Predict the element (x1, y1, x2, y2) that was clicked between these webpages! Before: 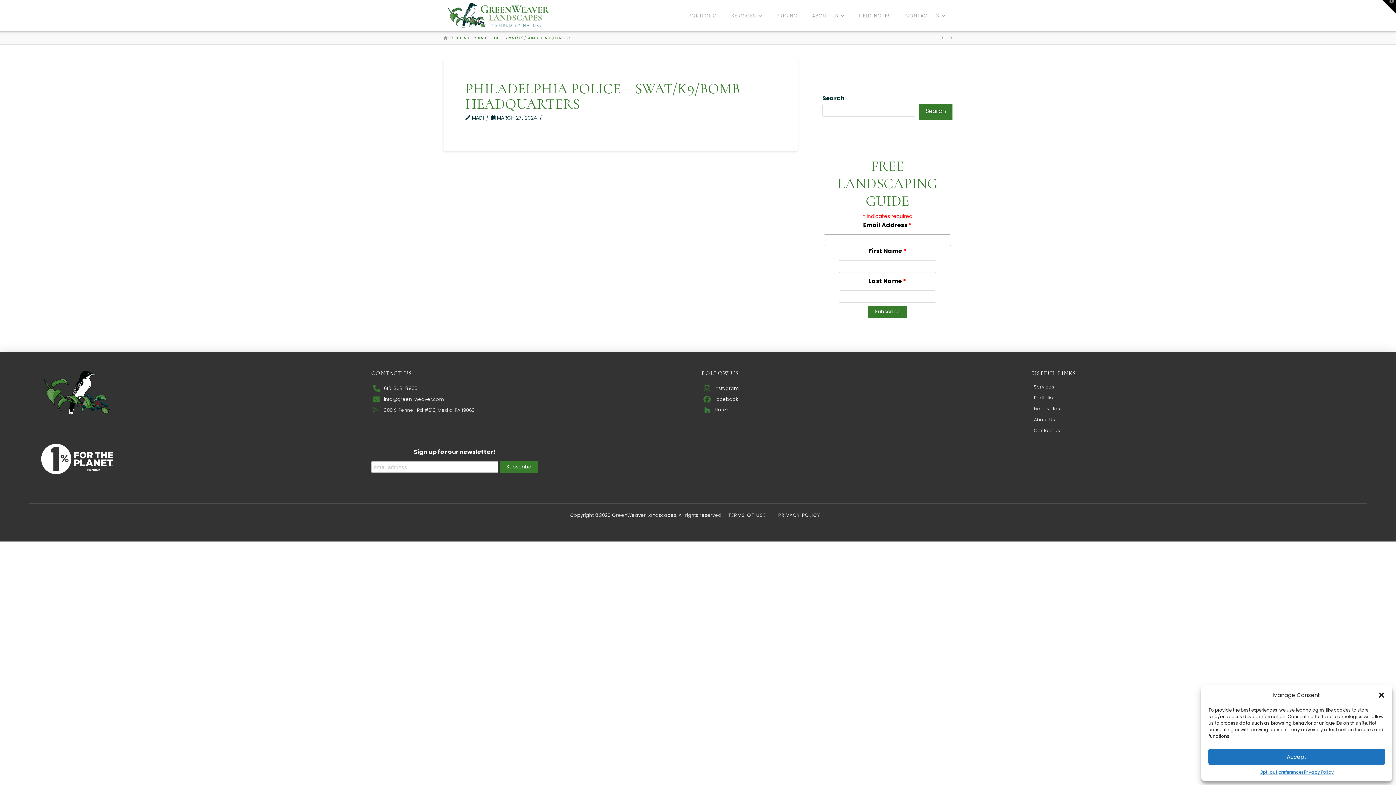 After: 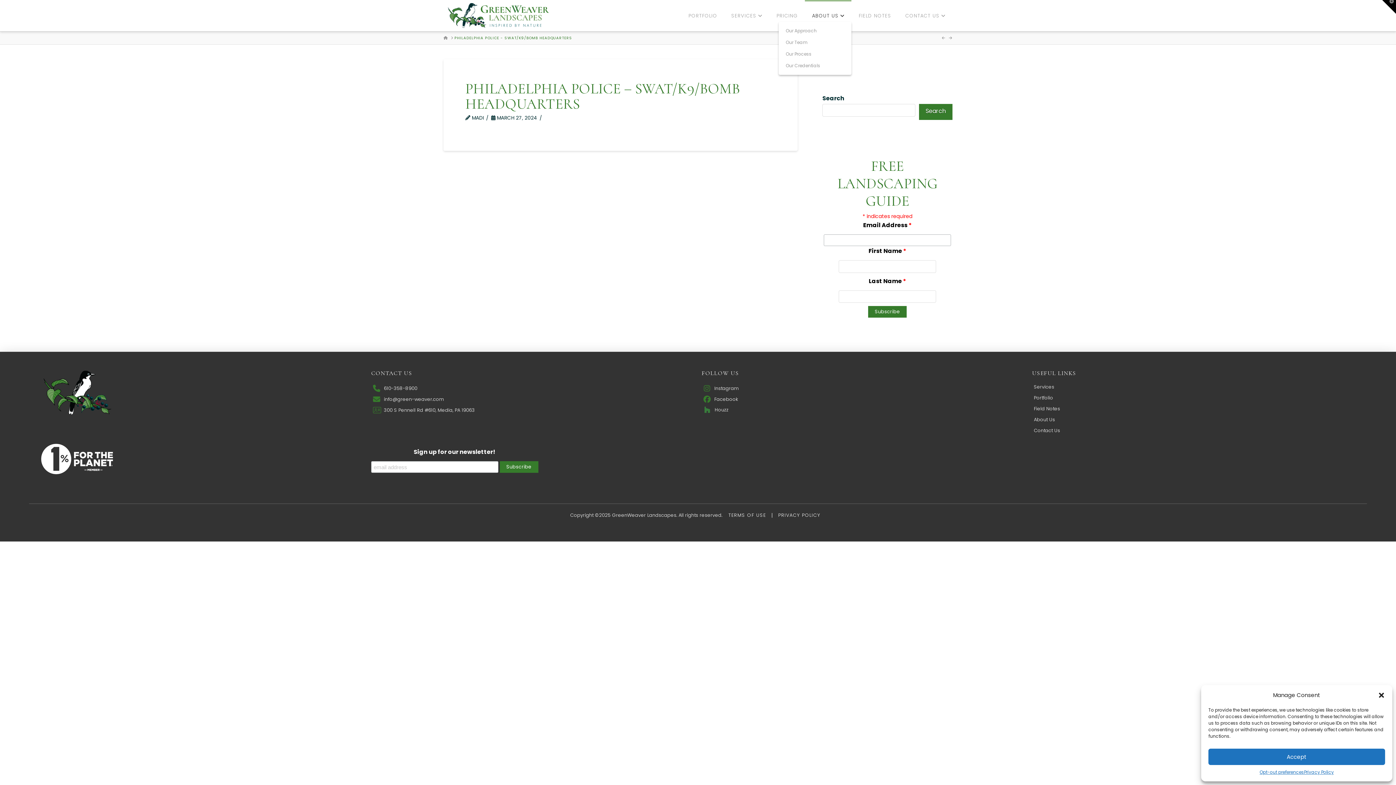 Action: bbox: (805, 0, 851, 27) label: ABOUT US